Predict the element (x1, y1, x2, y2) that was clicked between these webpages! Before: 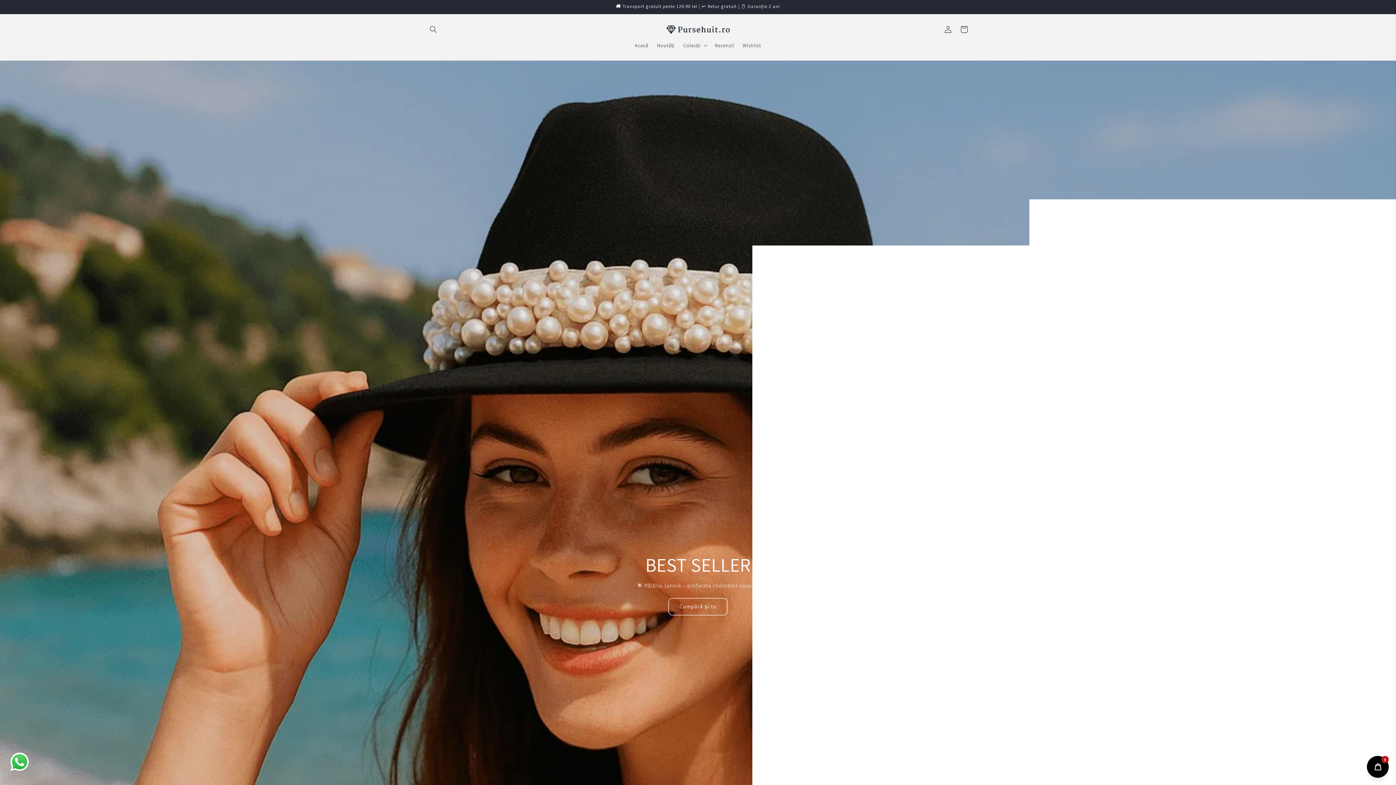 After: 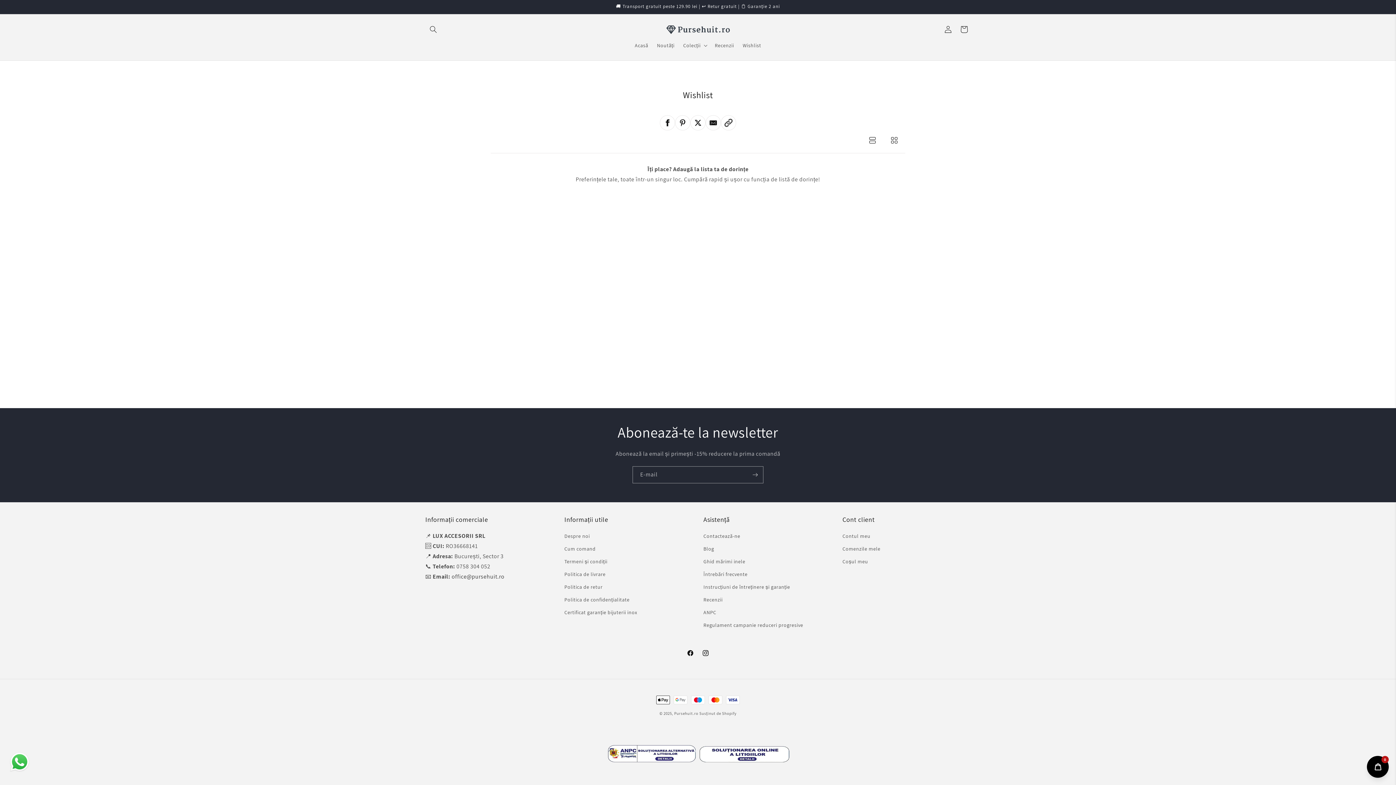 Action: label: Wishlist bbox: (738, 37, 765, 52)